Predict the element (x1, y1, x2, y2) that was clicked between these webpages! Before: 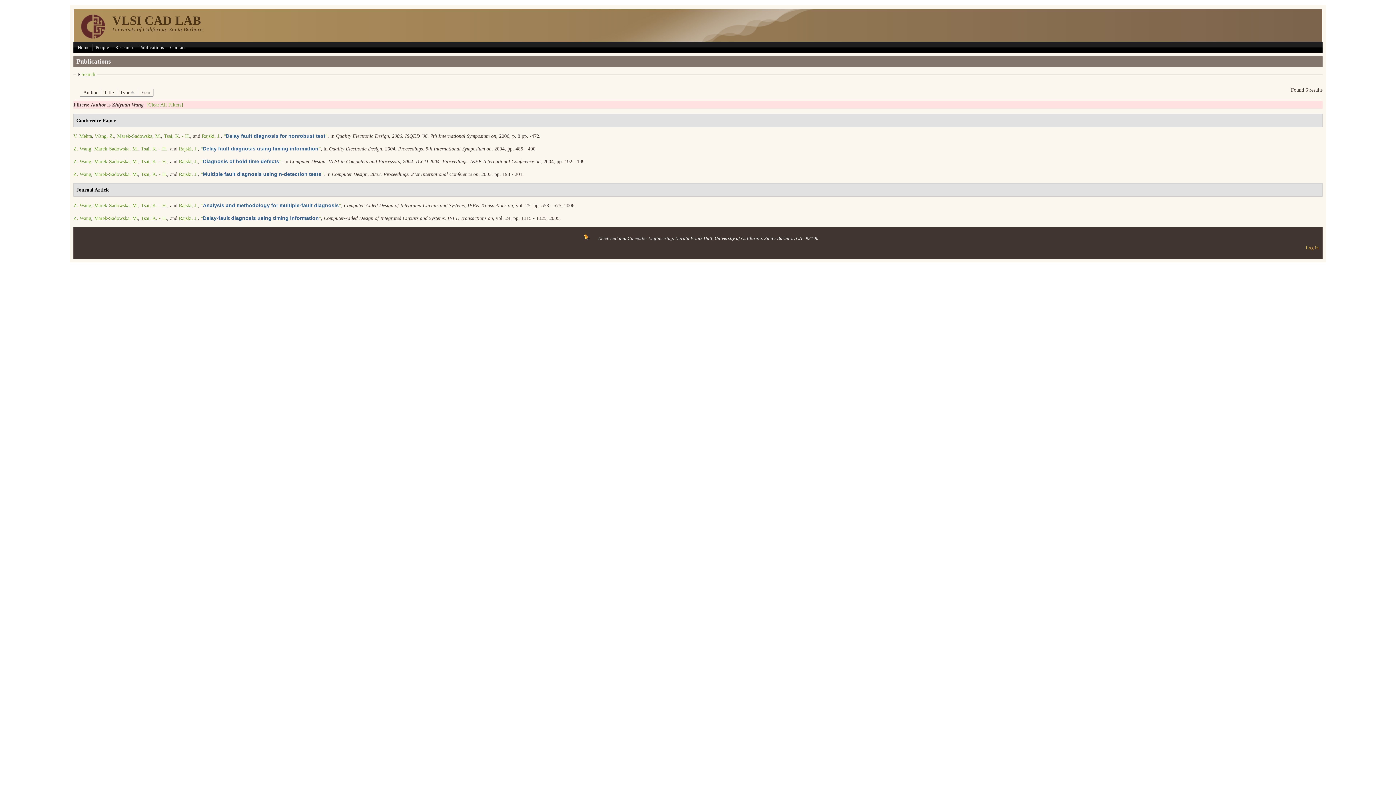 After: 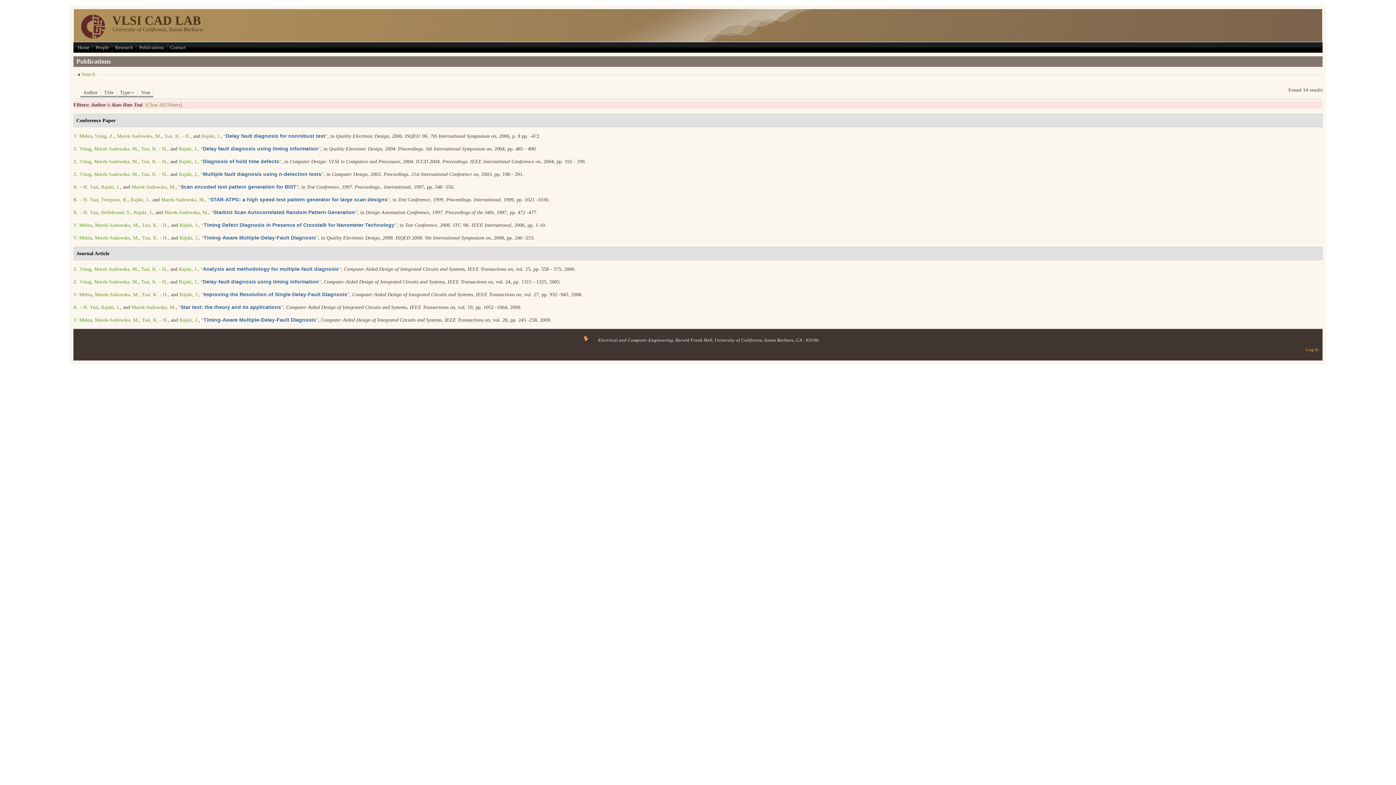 Action: bbox: (141, 146, 167, 151) label: Tsai, K. - H.